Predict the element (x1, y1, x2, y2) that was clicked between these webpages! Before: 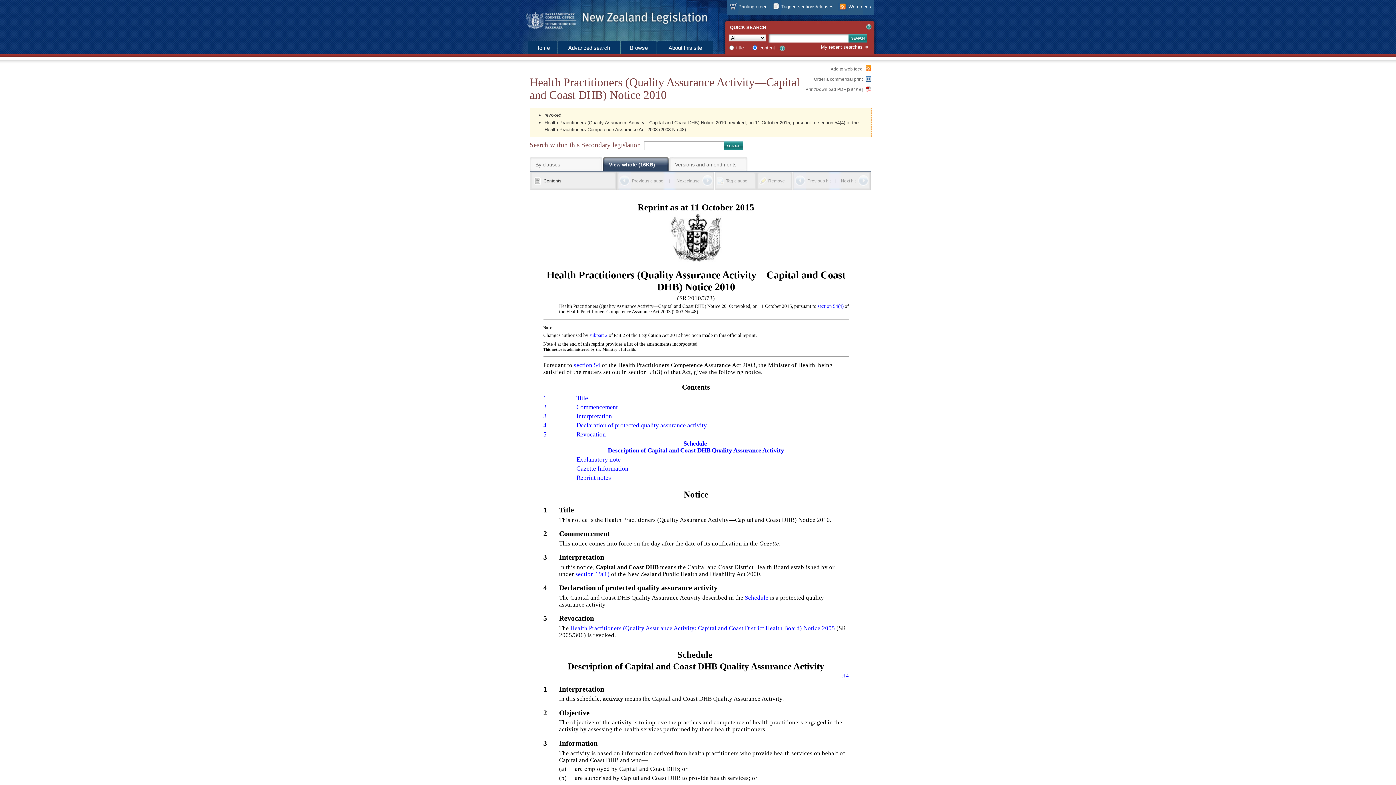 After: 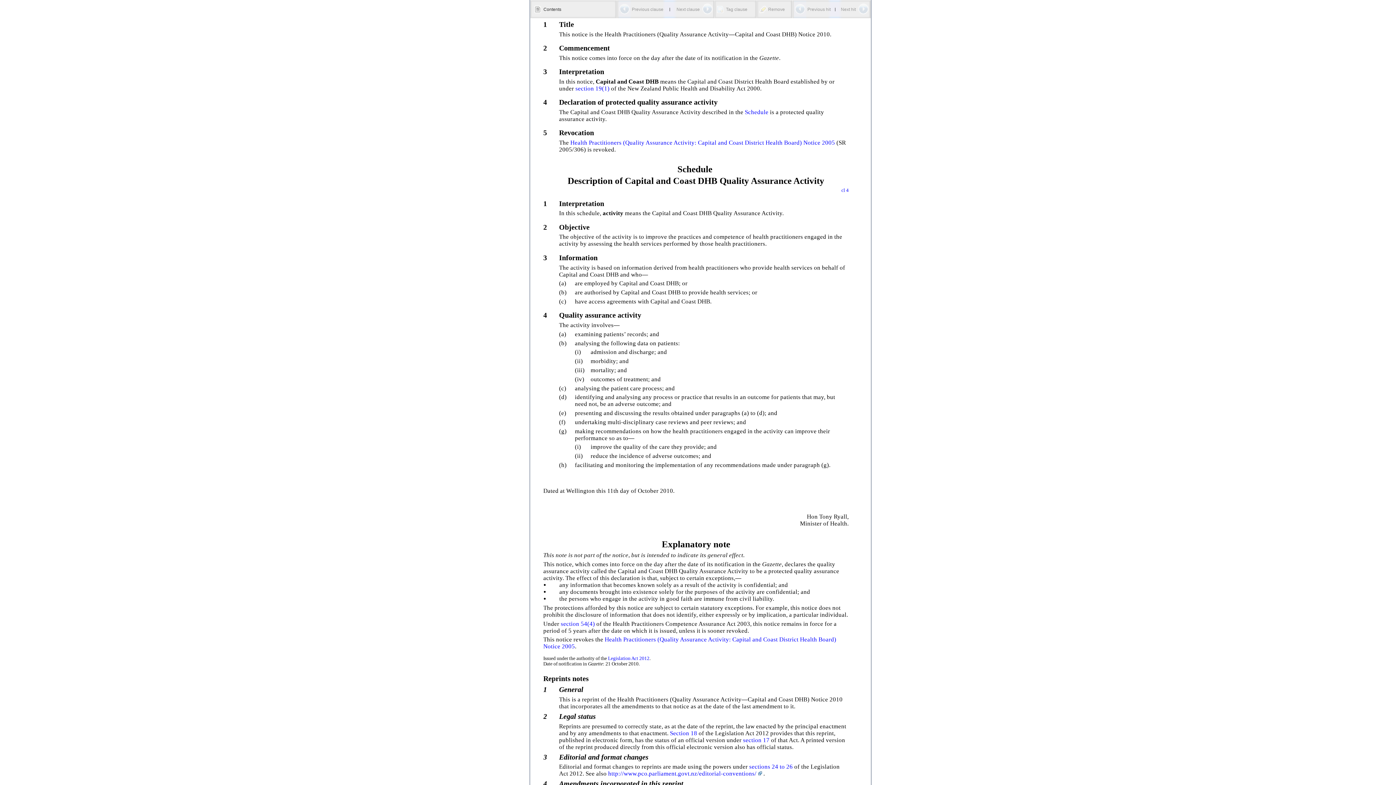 Action: label: Title bbox: (576, 394, 588, 401)